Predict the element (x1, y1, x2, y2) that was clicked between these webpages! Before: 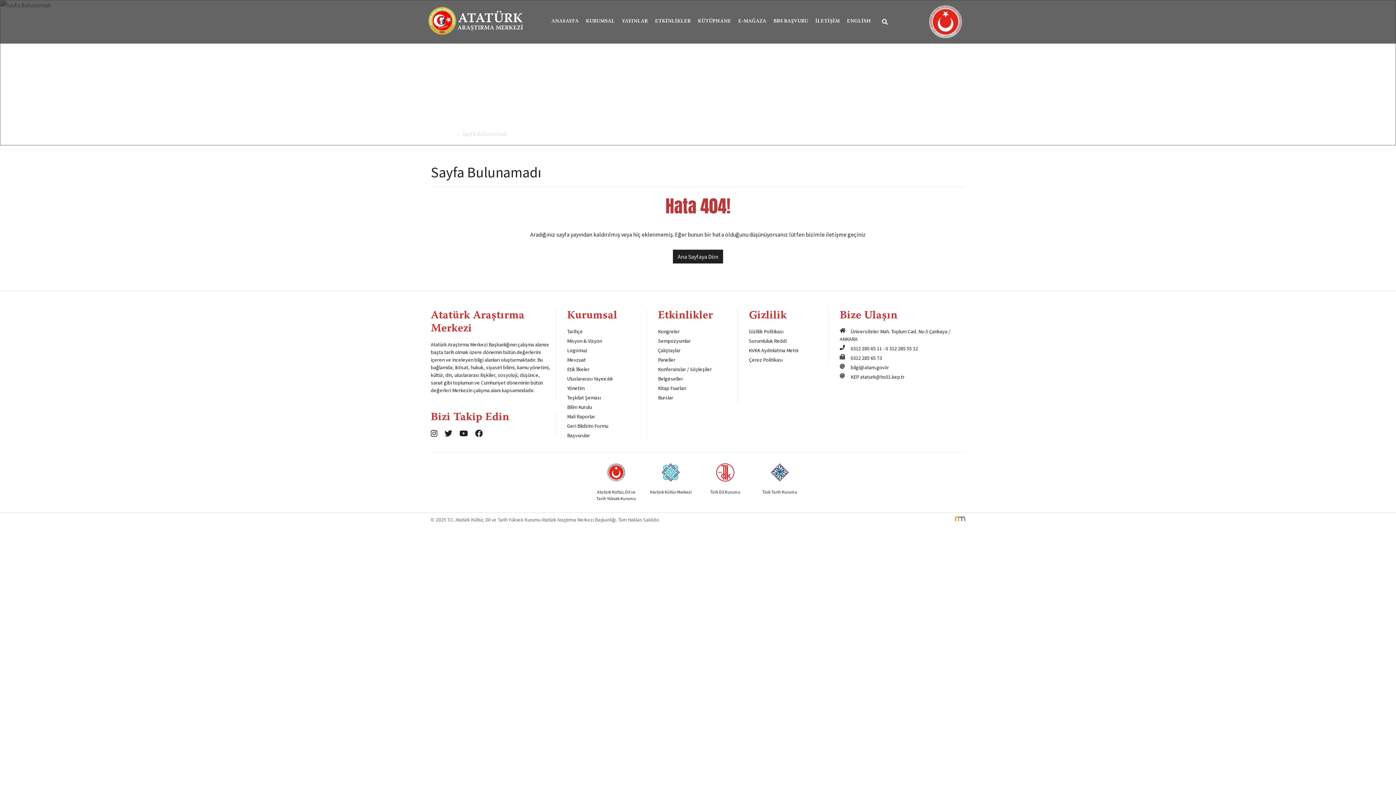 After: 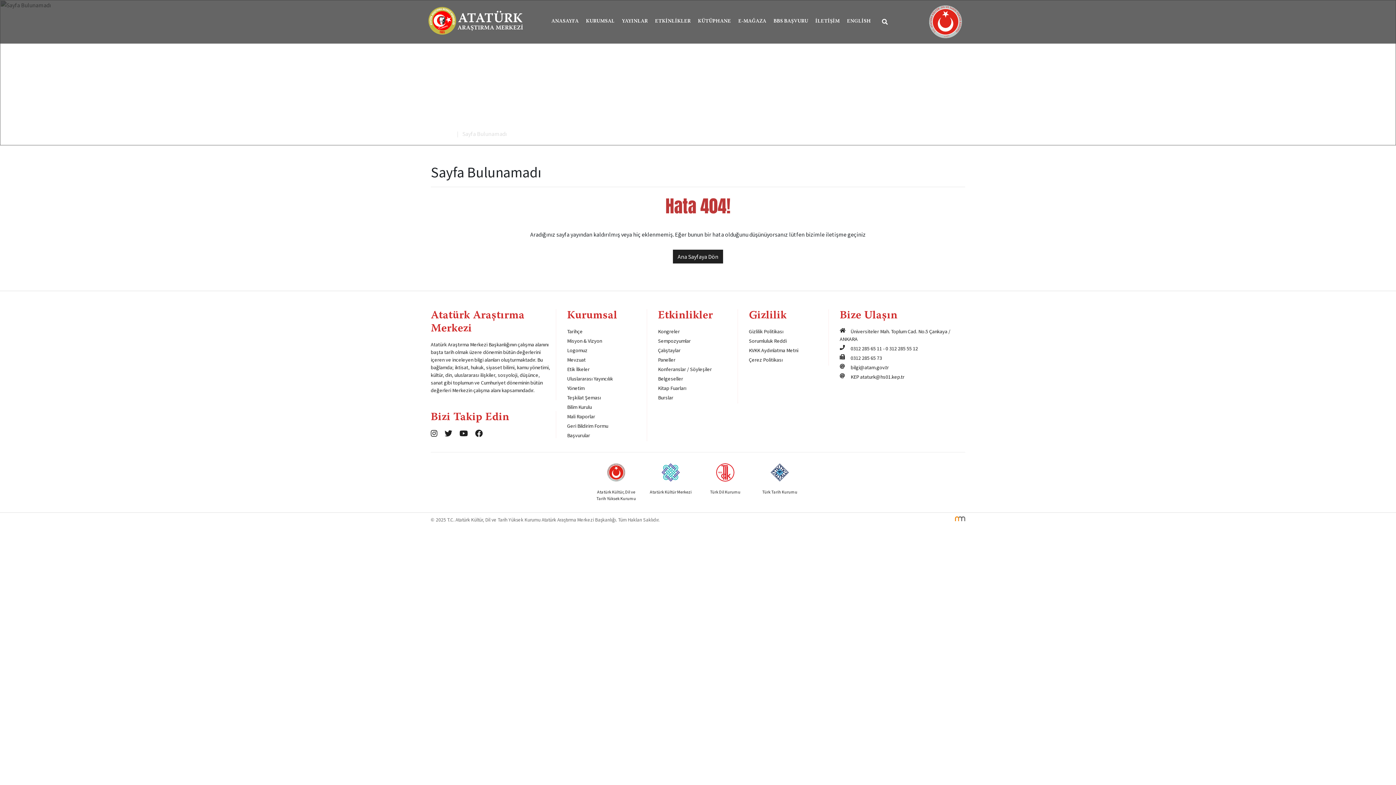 Action: bbox: (955, 515, 965, 521)